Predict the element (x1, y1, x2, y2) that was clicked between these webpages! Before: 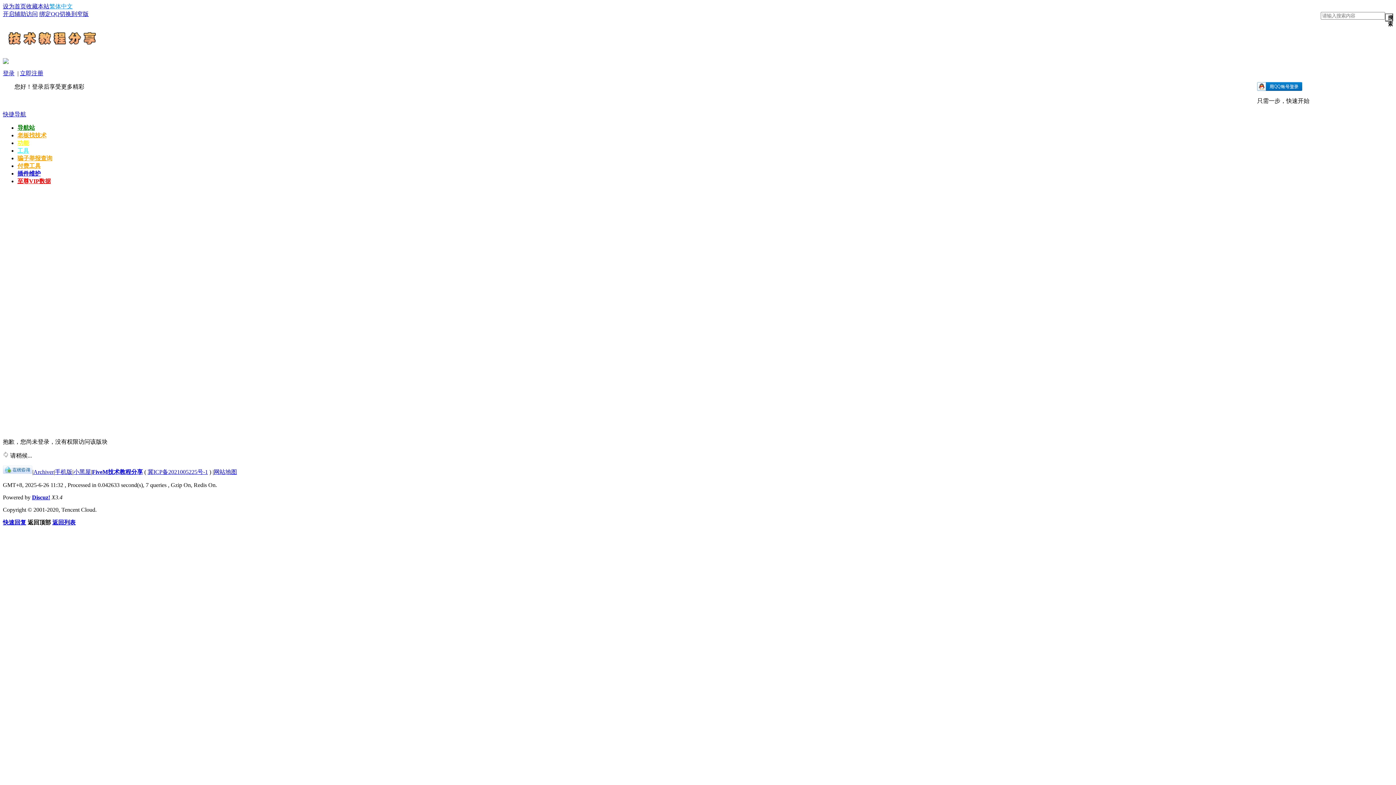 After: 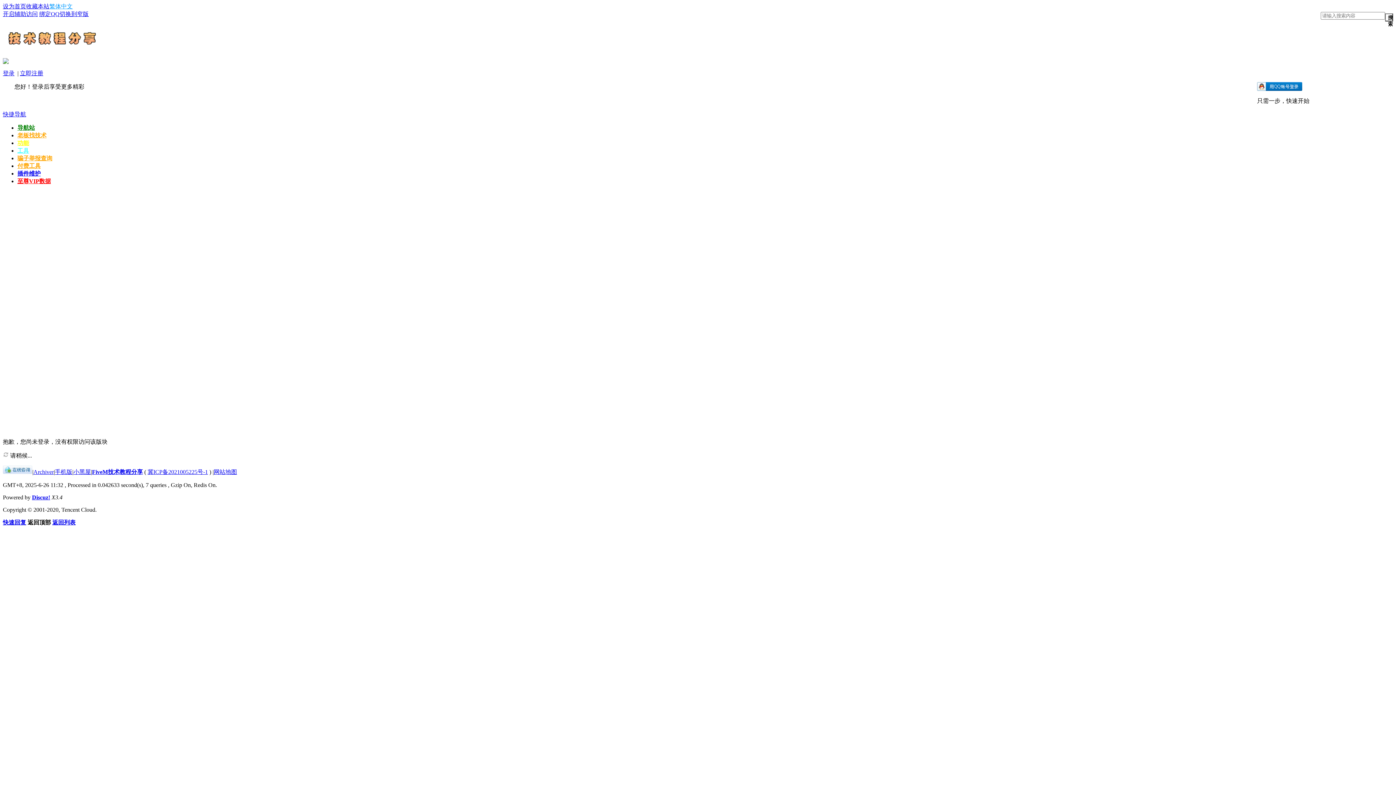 Action: bbox: (2, 468, 32, 475)